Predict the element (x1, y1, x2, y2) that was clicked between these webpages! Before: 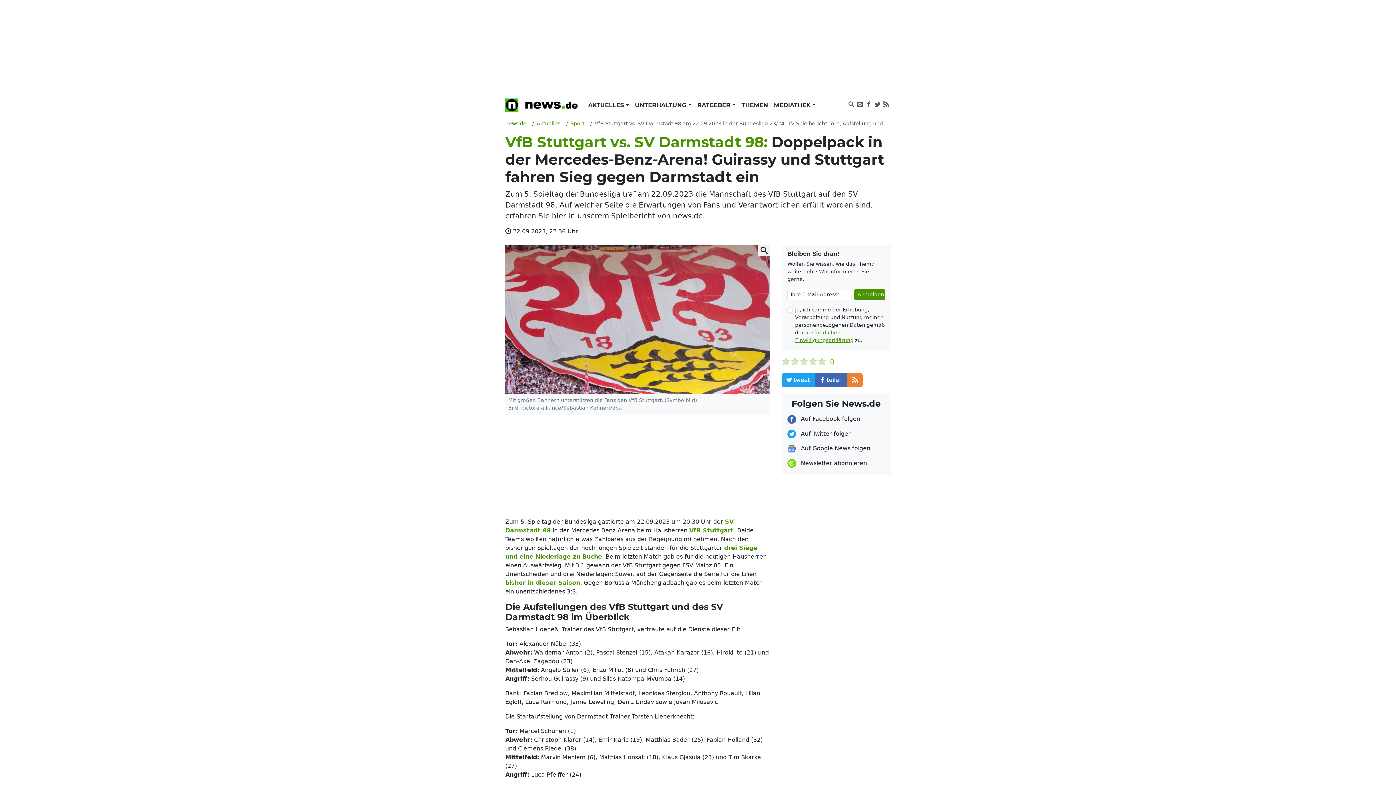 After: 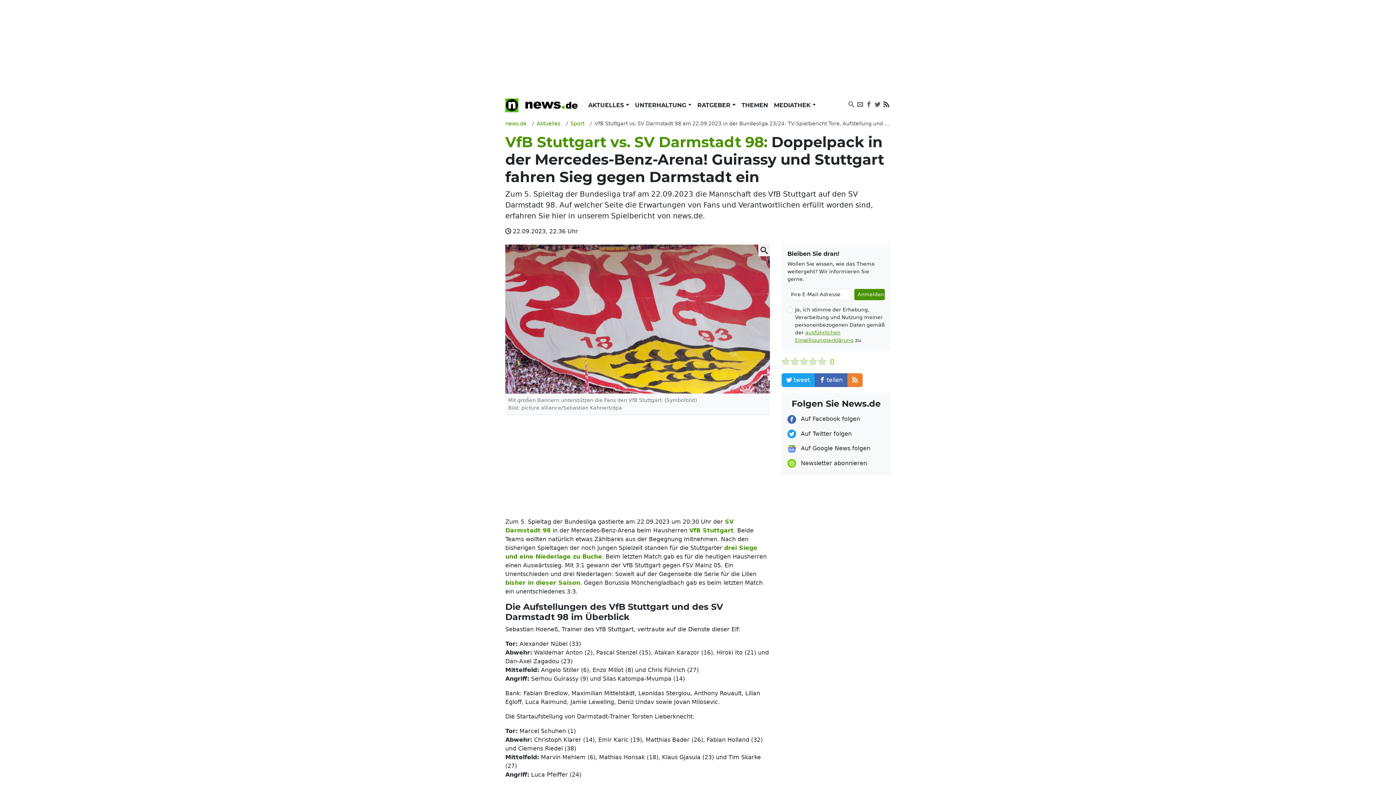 Action: bbox: (882, 97, 890, 111)